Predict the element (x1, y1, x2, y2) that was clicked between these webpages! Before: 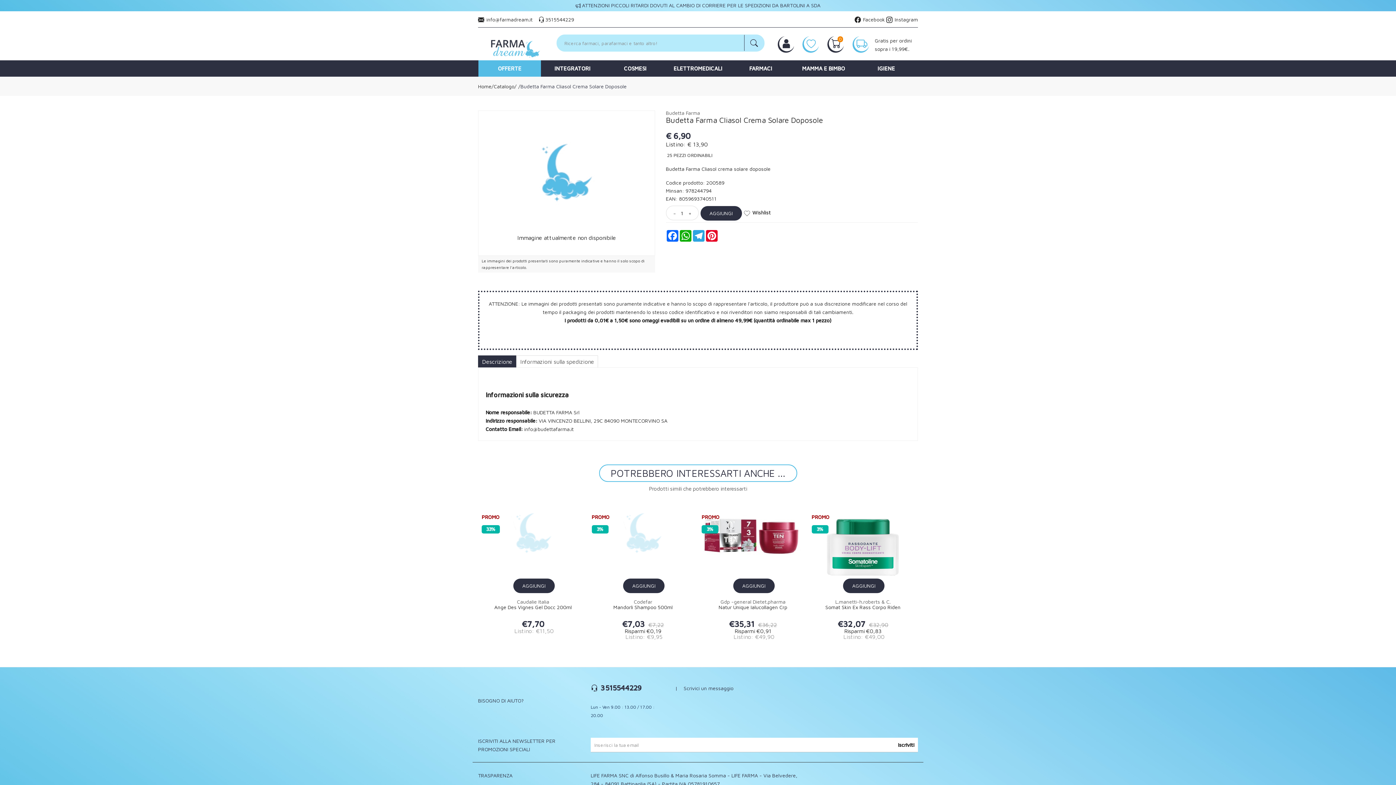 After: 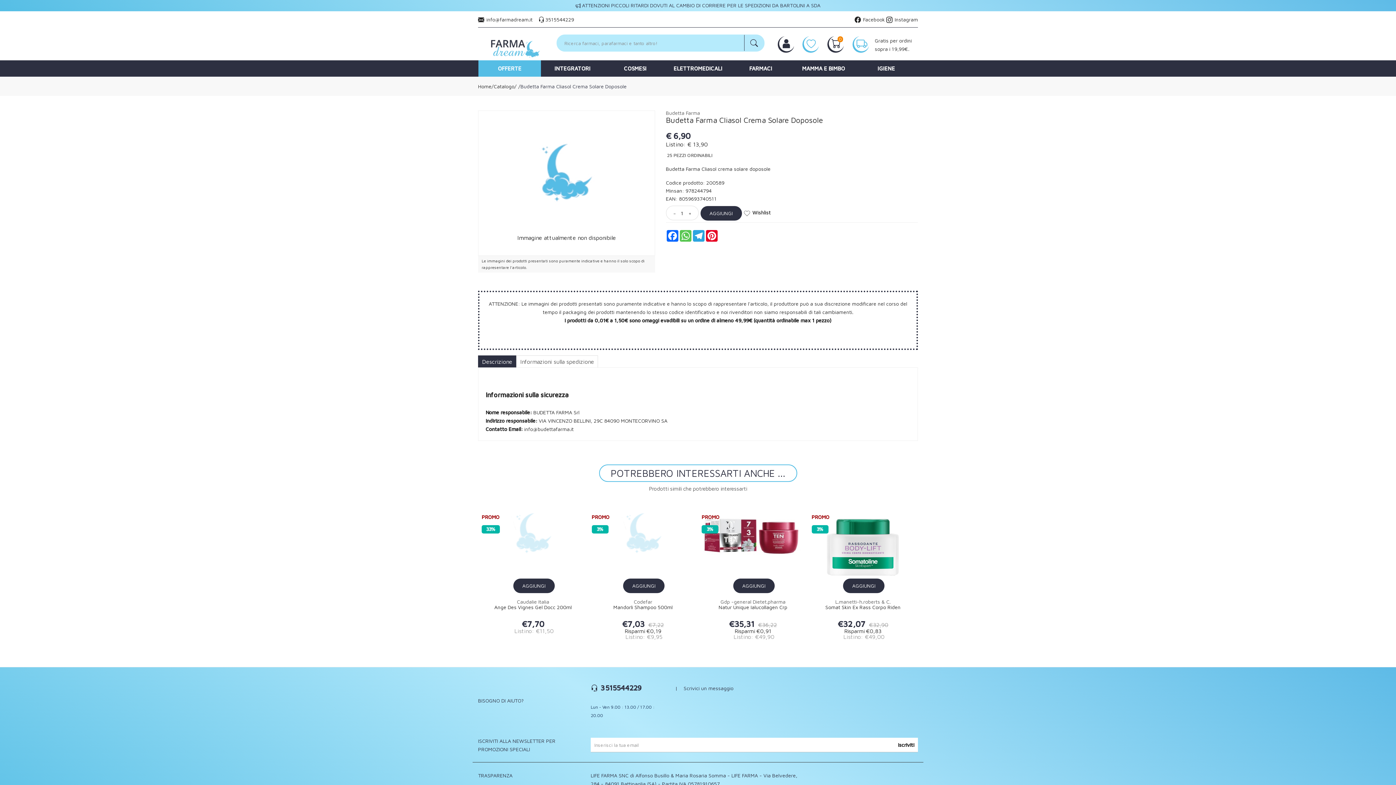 Action: bbox: (679, 230, 692, 241) label: WhatsApp